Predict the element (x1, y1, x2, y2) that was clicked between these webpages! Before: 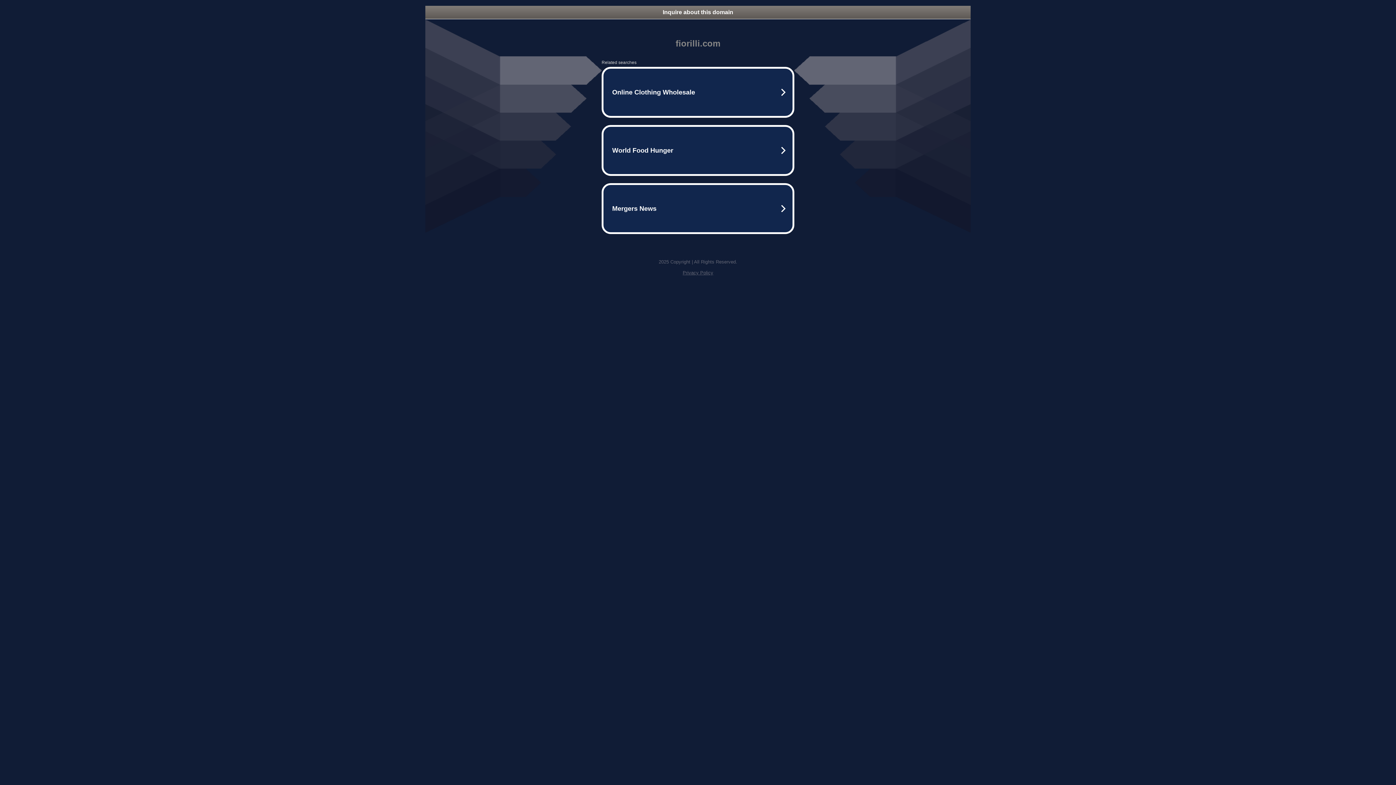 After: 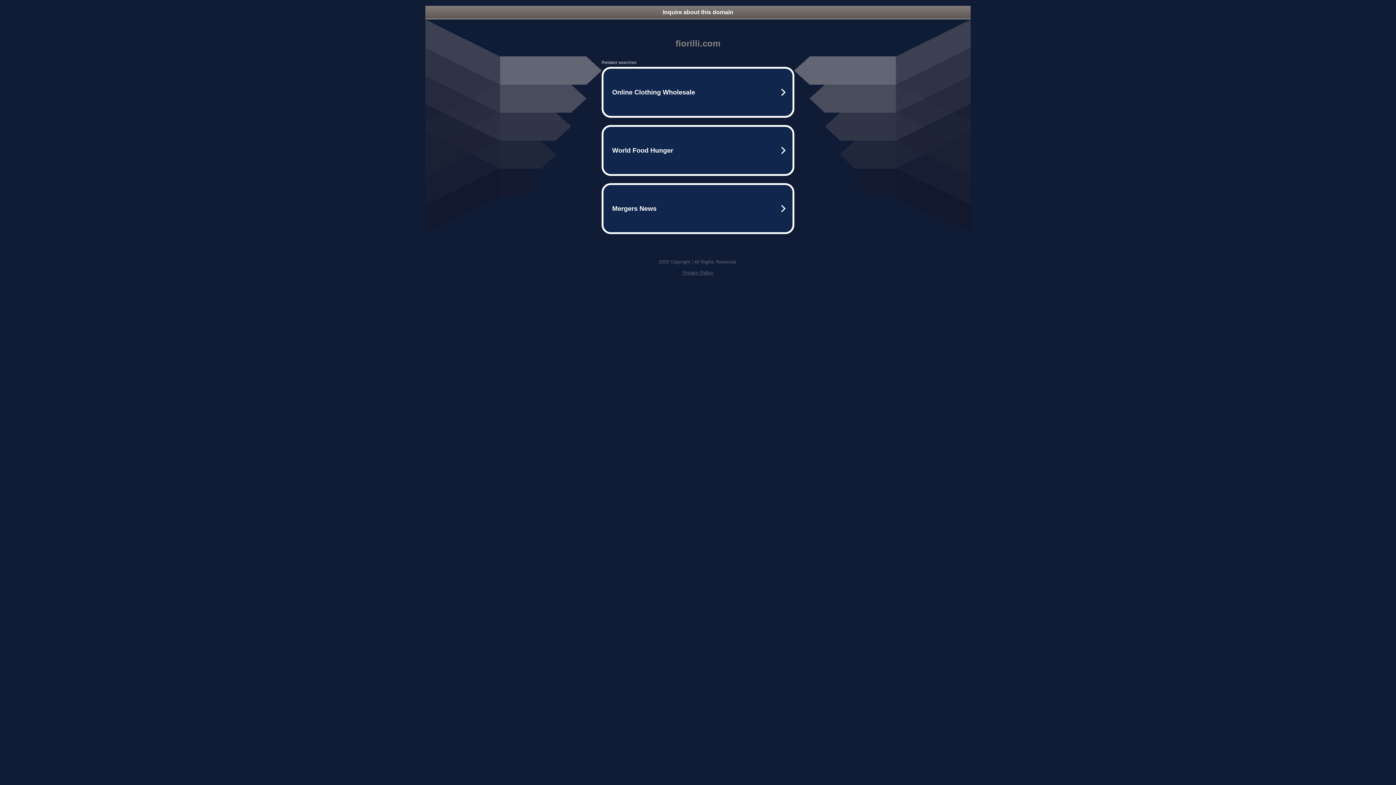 Action: label: Inquire about this domain bbox: (425, 5, 970, 18)